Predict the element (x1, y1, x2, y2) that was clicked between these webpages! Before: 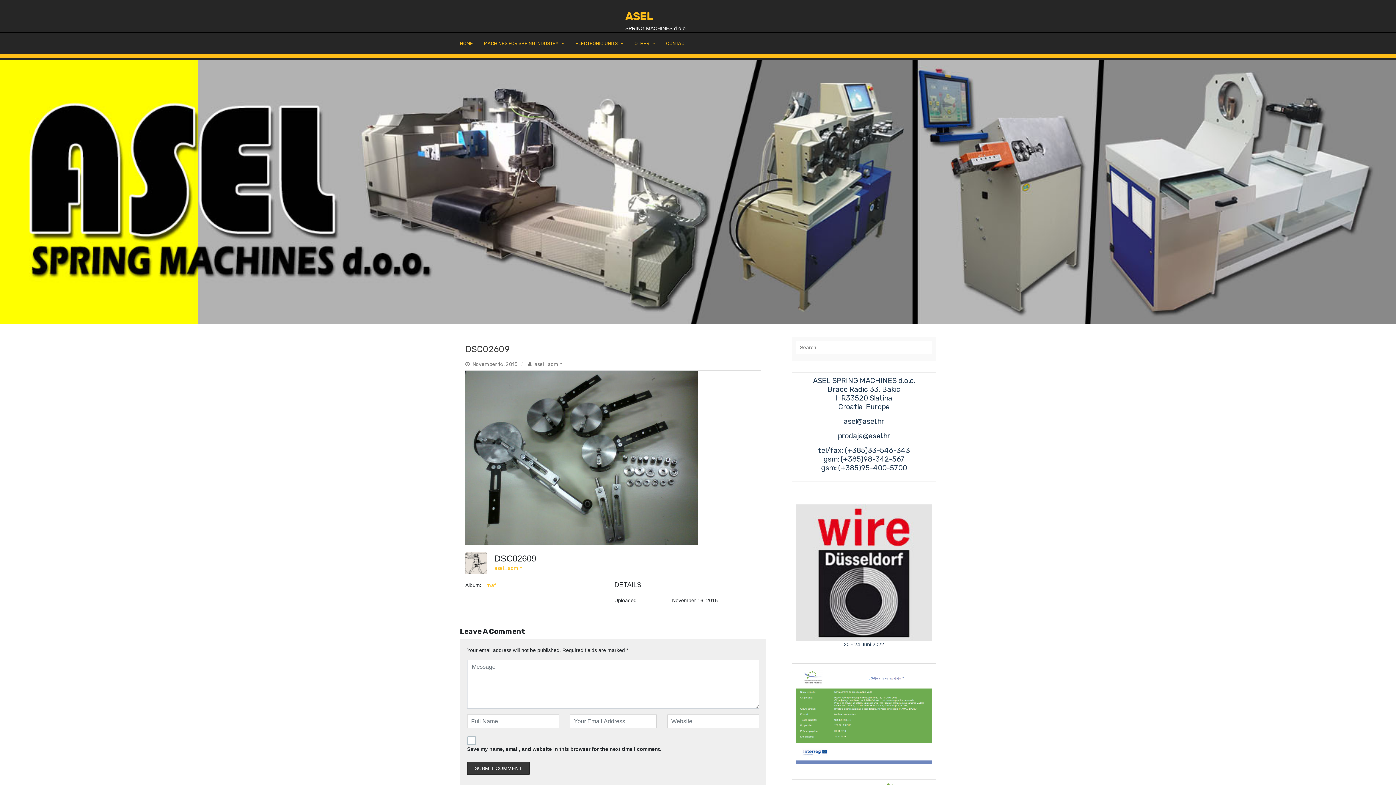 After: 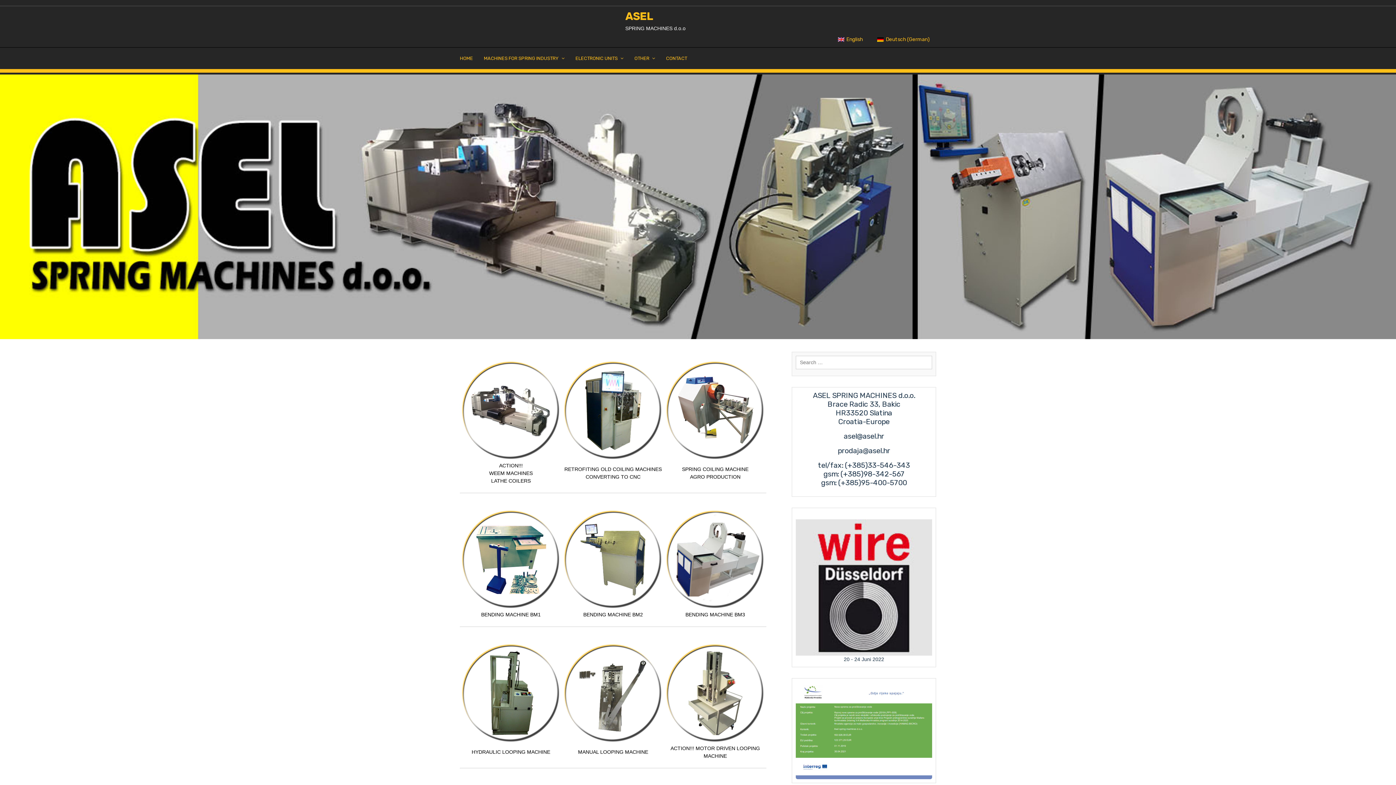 Action: bbox: (454, 34, 478, 52) label: HOME